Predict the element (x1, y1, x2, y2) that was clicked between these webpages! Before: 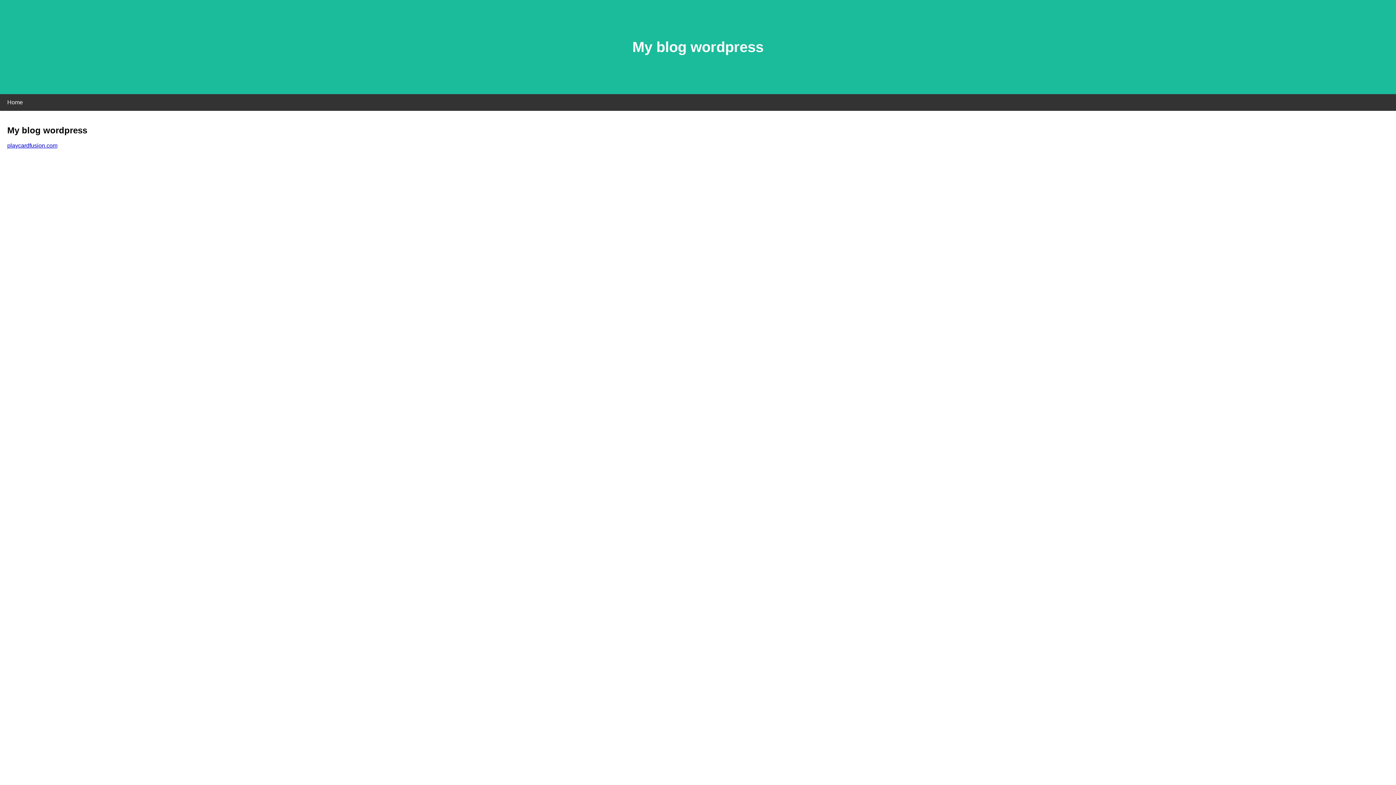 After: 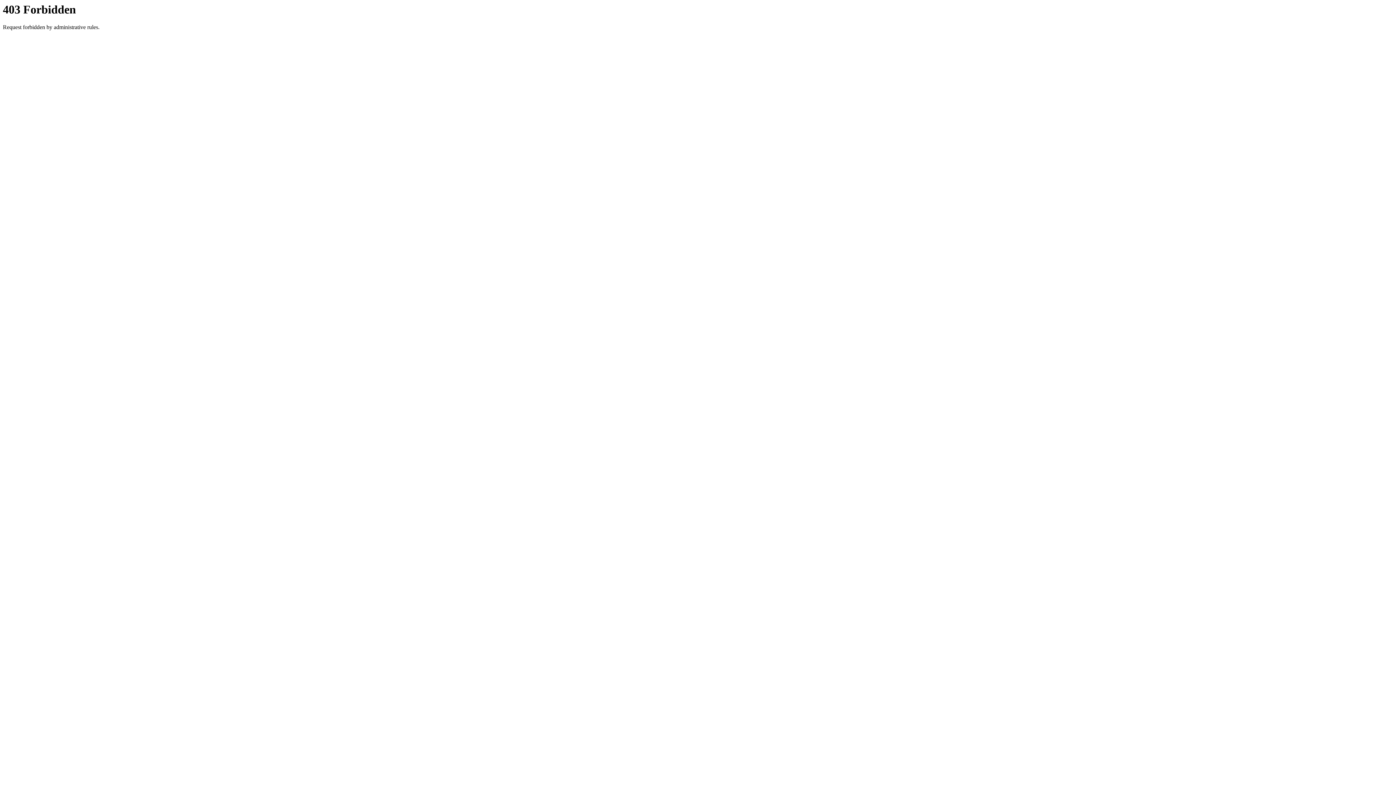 Action: bbox: (7, 142, 57, 148) label: playcardfusion.com